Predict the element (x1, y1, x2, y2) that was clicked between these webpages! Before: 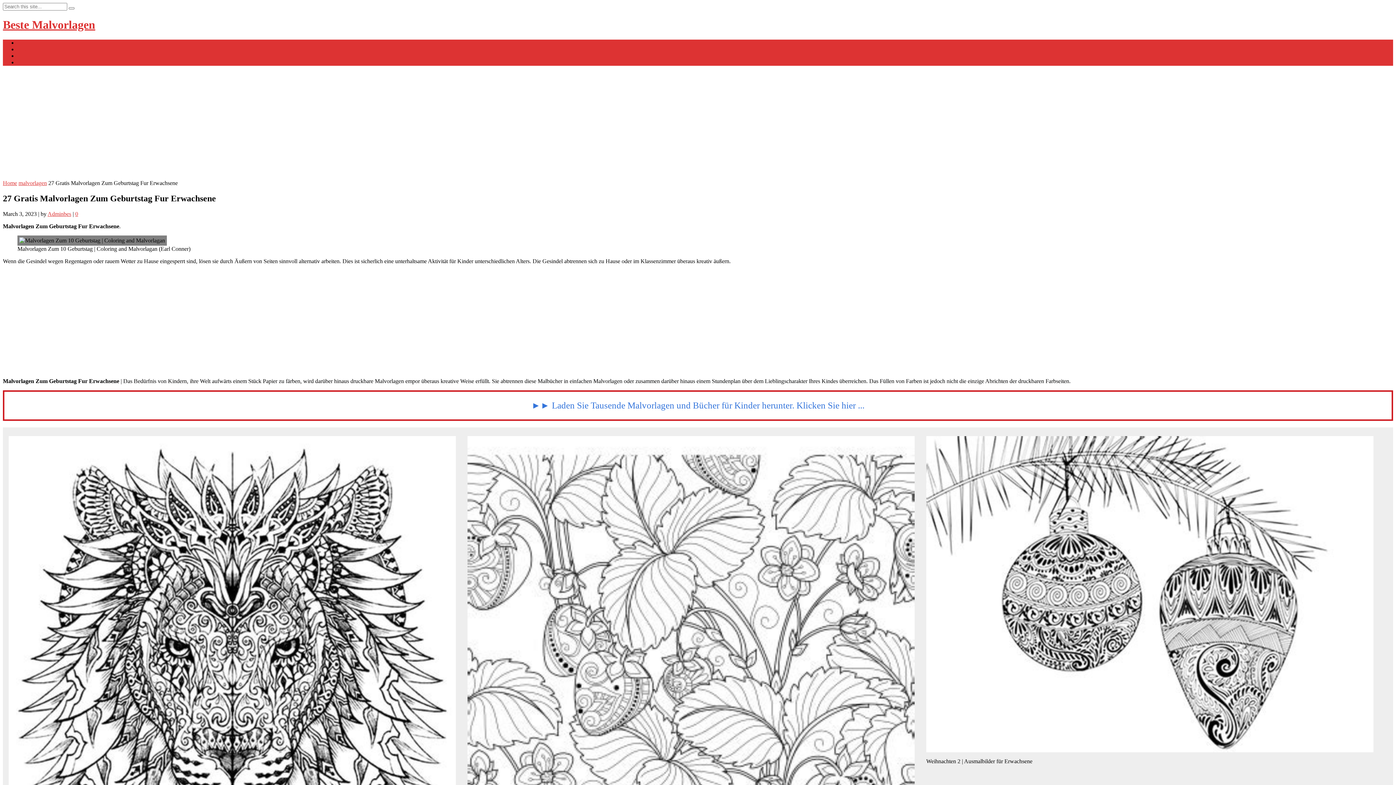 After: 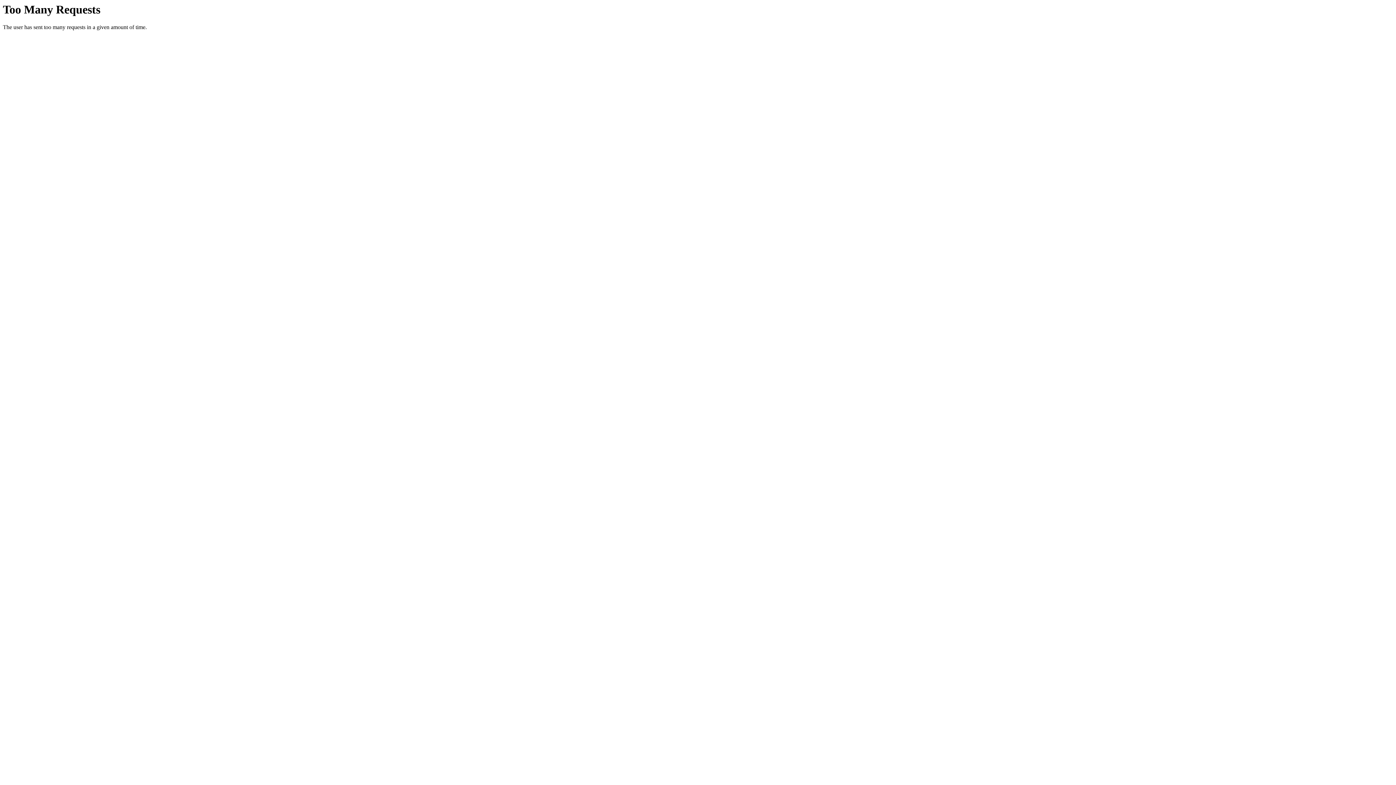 Action: bbox: (467, 731, 914, 738)